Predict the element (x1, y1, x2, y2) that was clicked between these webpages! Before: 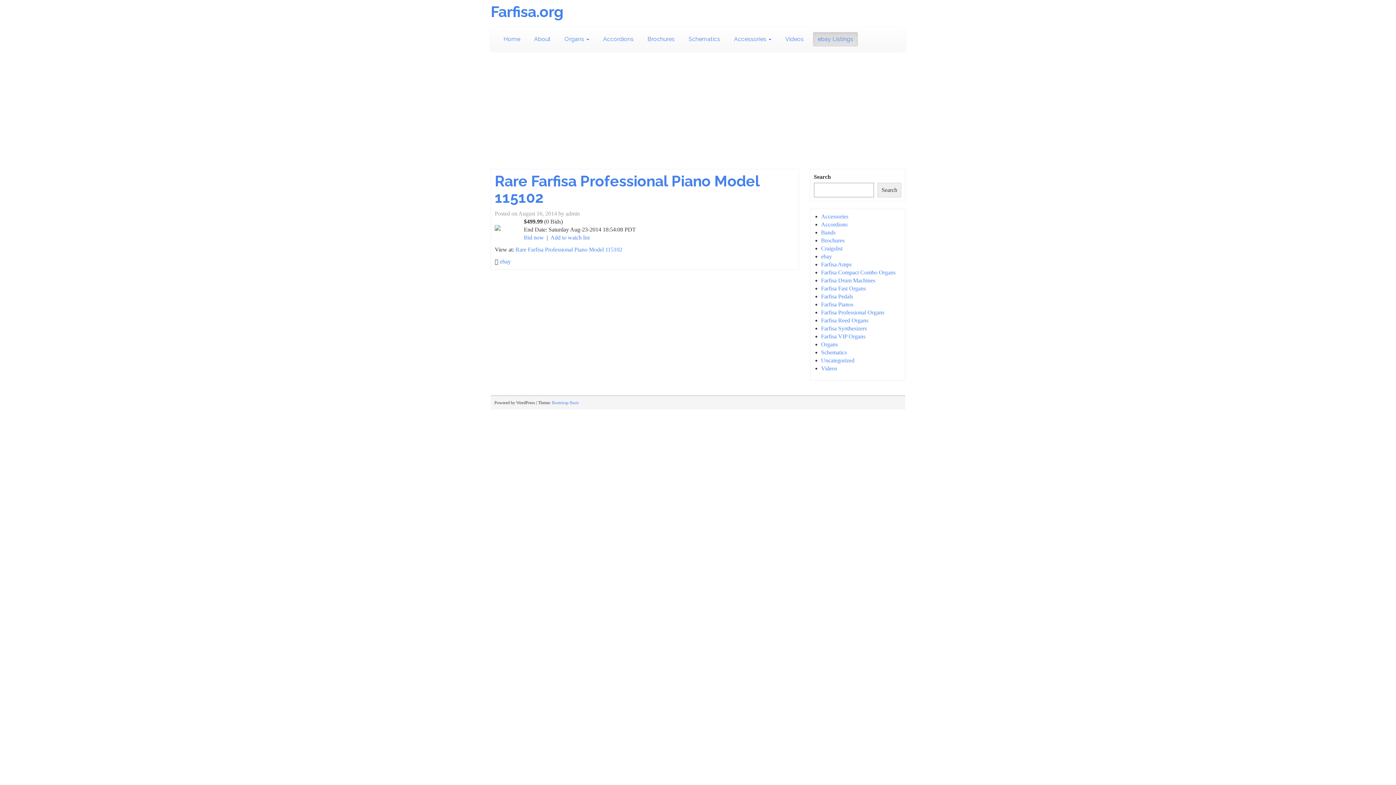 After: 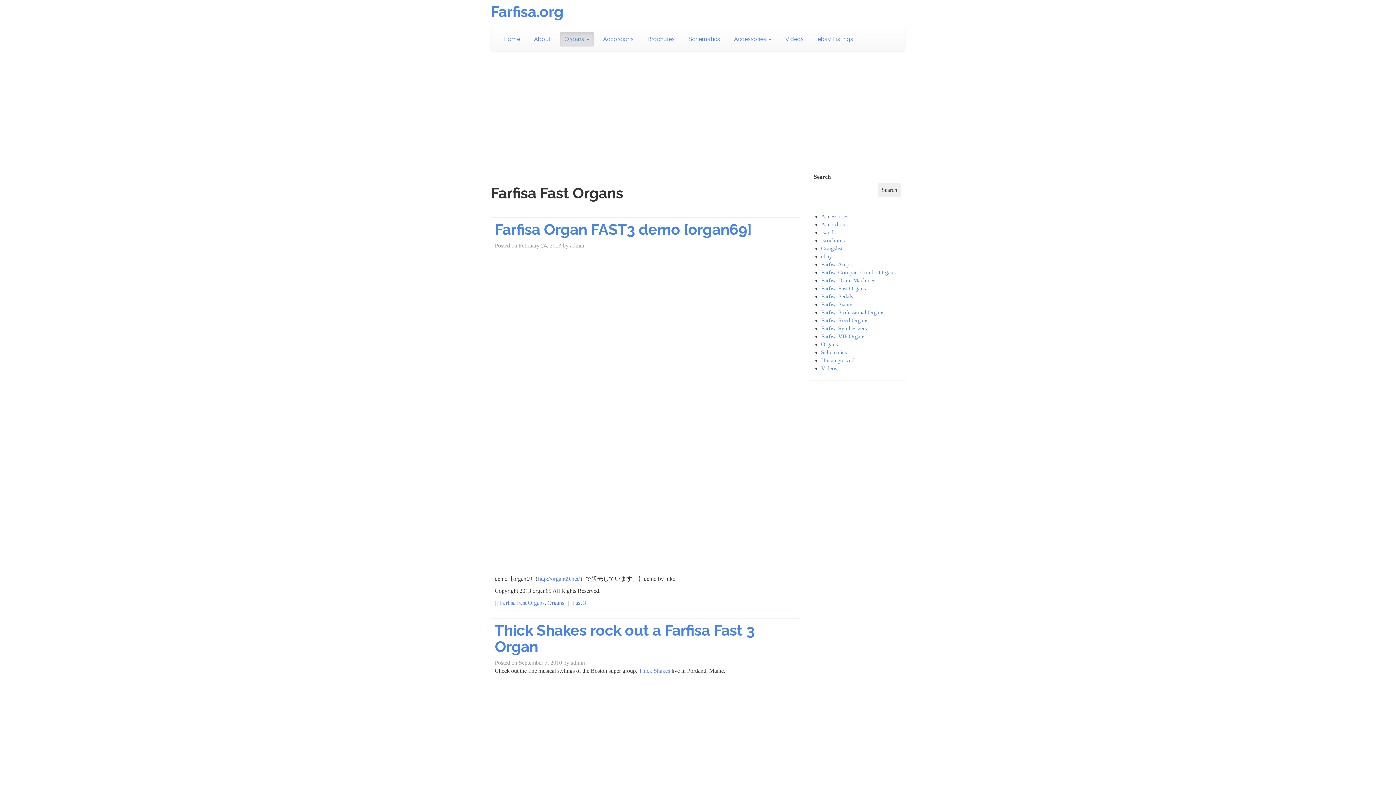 Action: label: Farfisa Fast Organs bbox: (821, 285, 866, 291)